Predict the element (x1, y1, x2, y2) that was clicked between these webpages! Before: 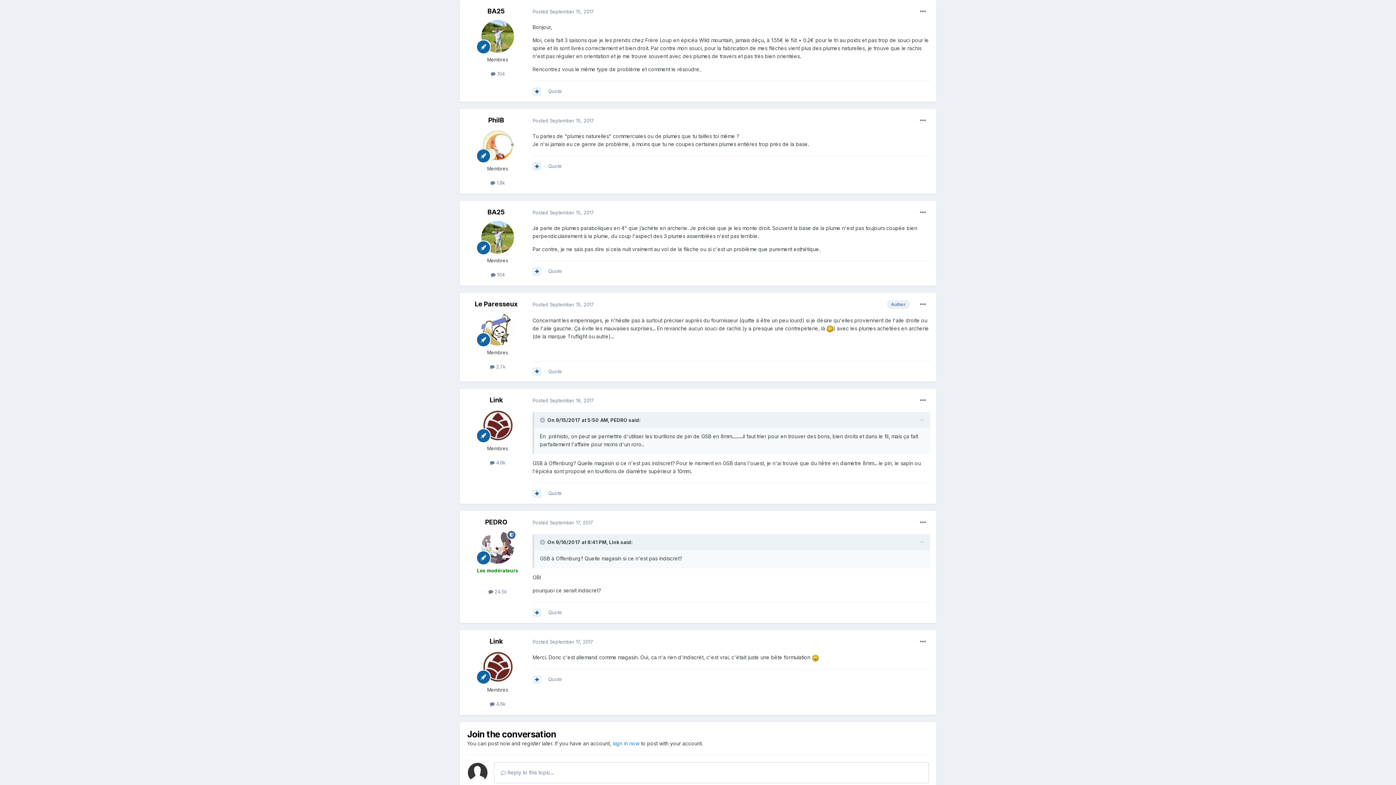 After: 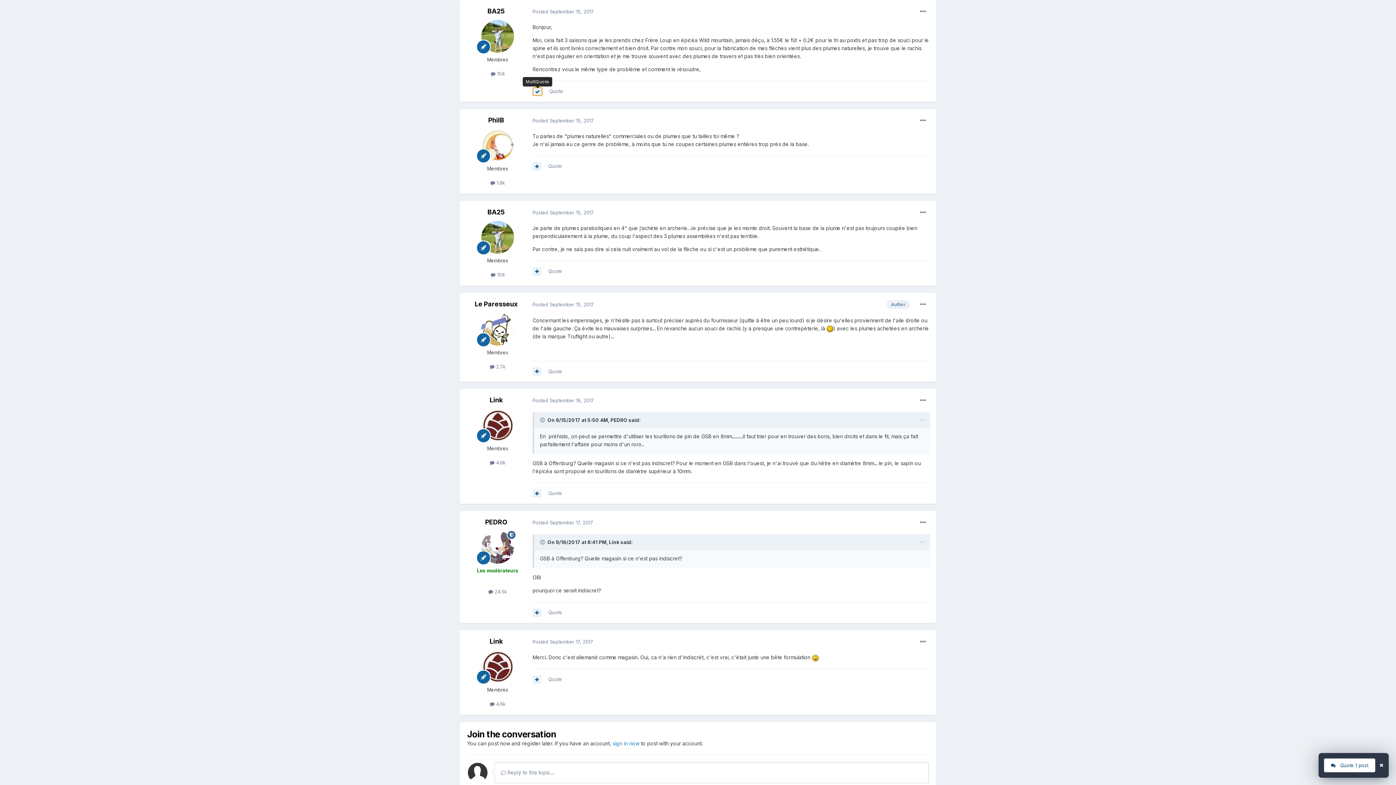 Action: bbox: (532, 87, 541, 95)